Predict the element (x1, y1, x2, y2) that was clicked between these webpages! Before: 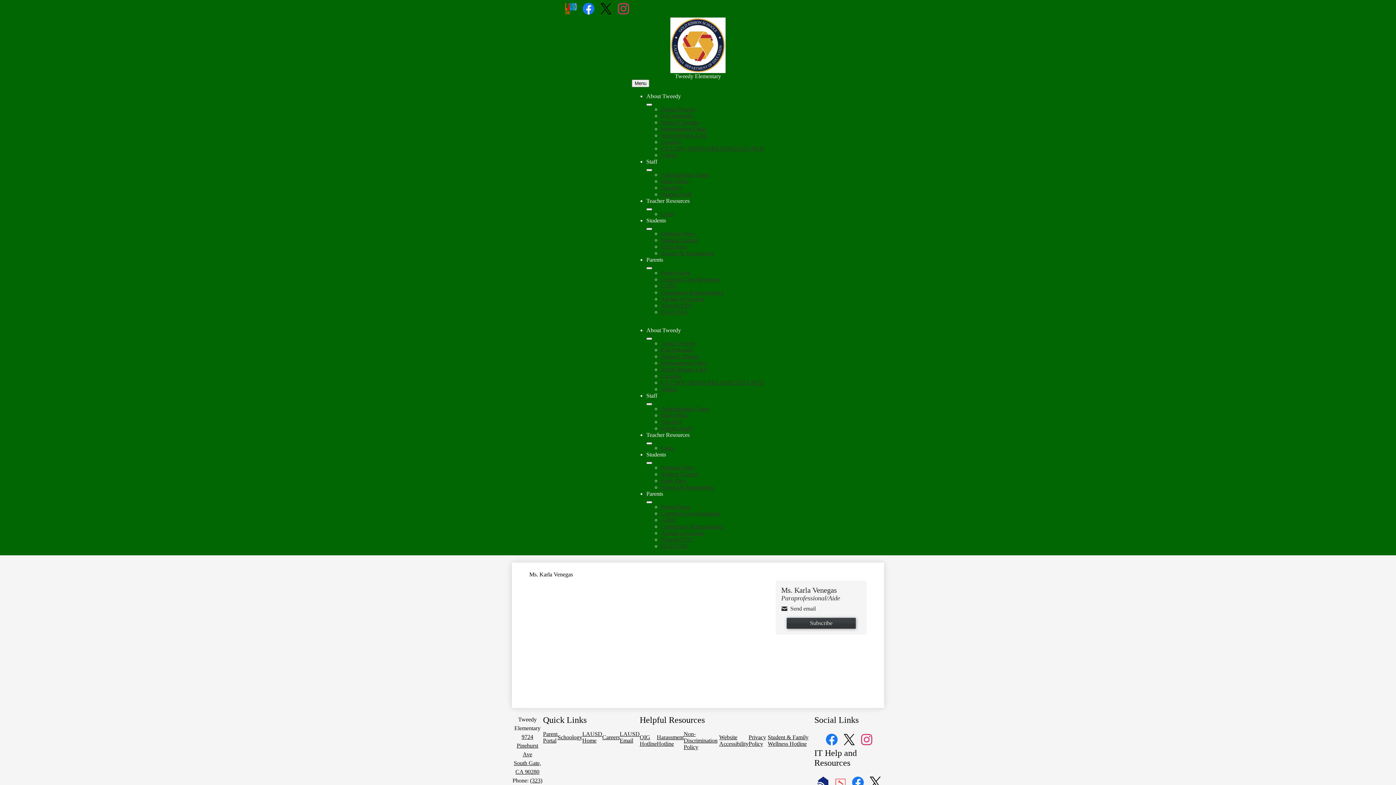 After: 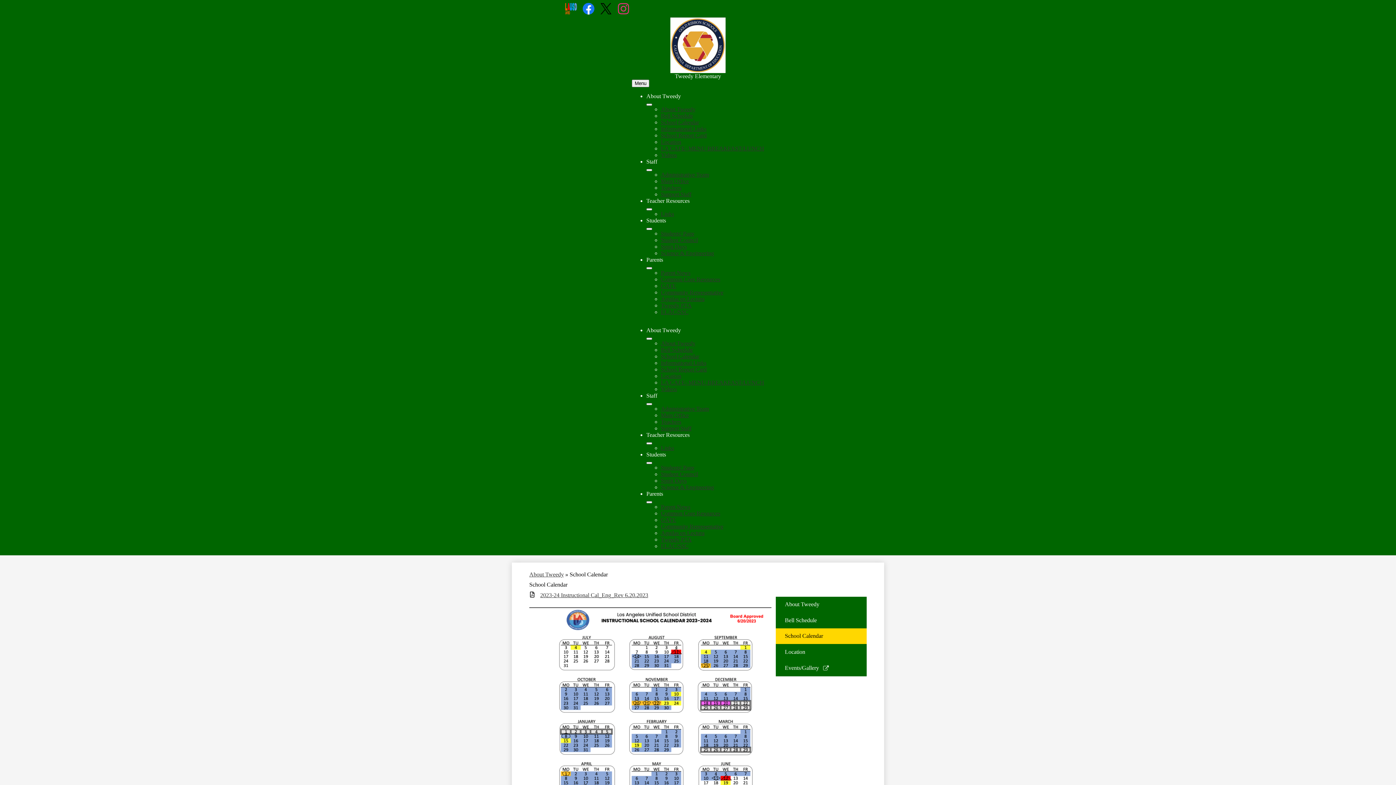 Action: label: School Calendar bbox: (661, 119, 699, 125)